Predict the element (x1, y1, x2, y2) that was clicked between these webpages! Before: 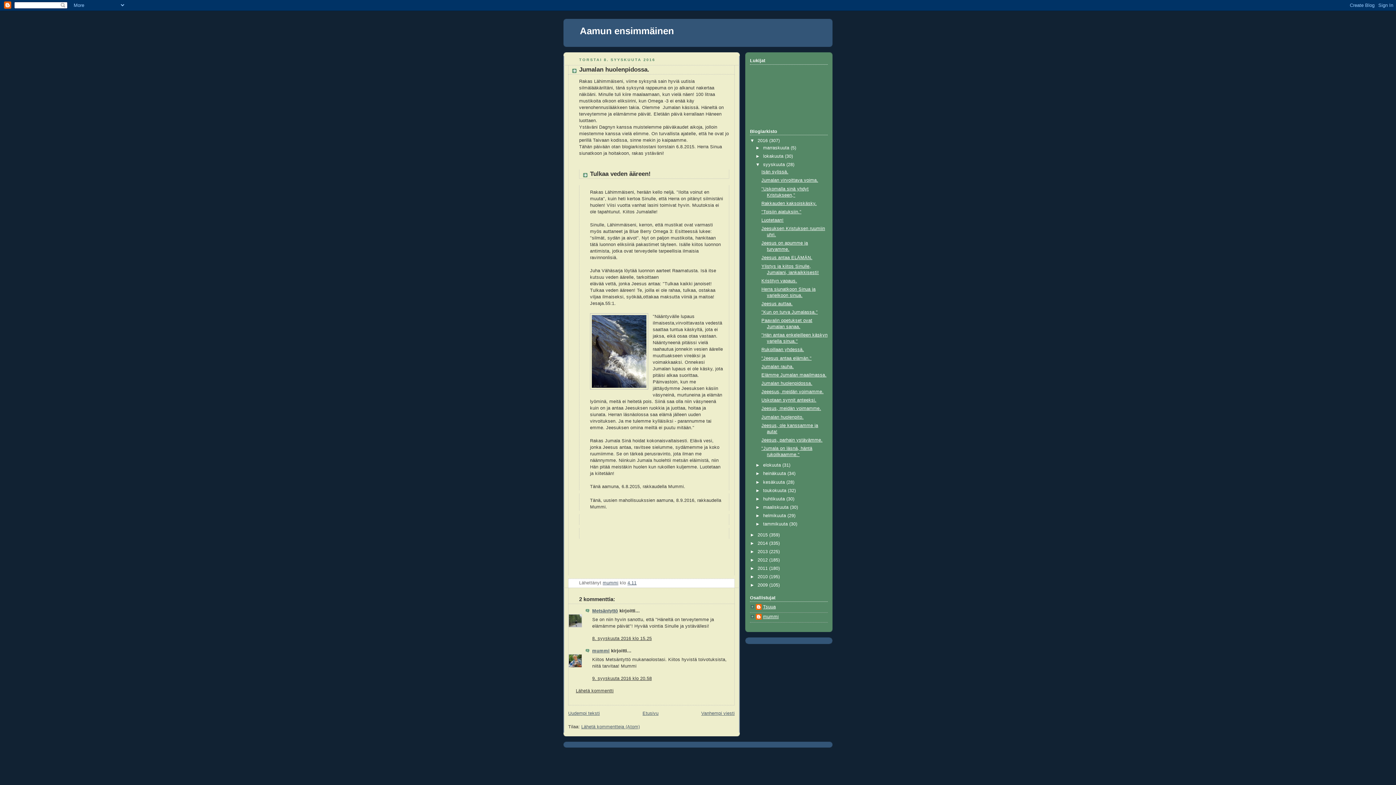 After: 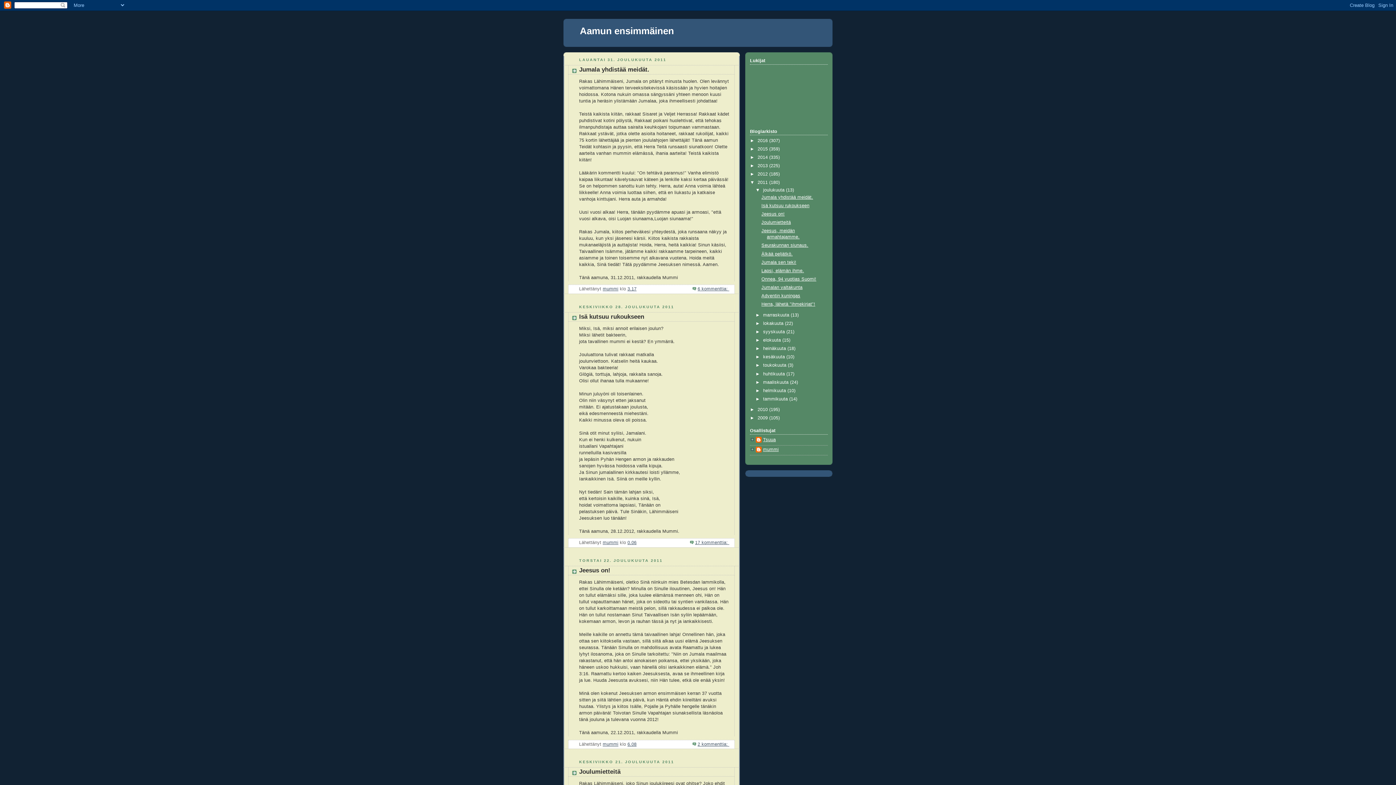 Action: bbox: (757, 566, 769, 571) label: 2011 